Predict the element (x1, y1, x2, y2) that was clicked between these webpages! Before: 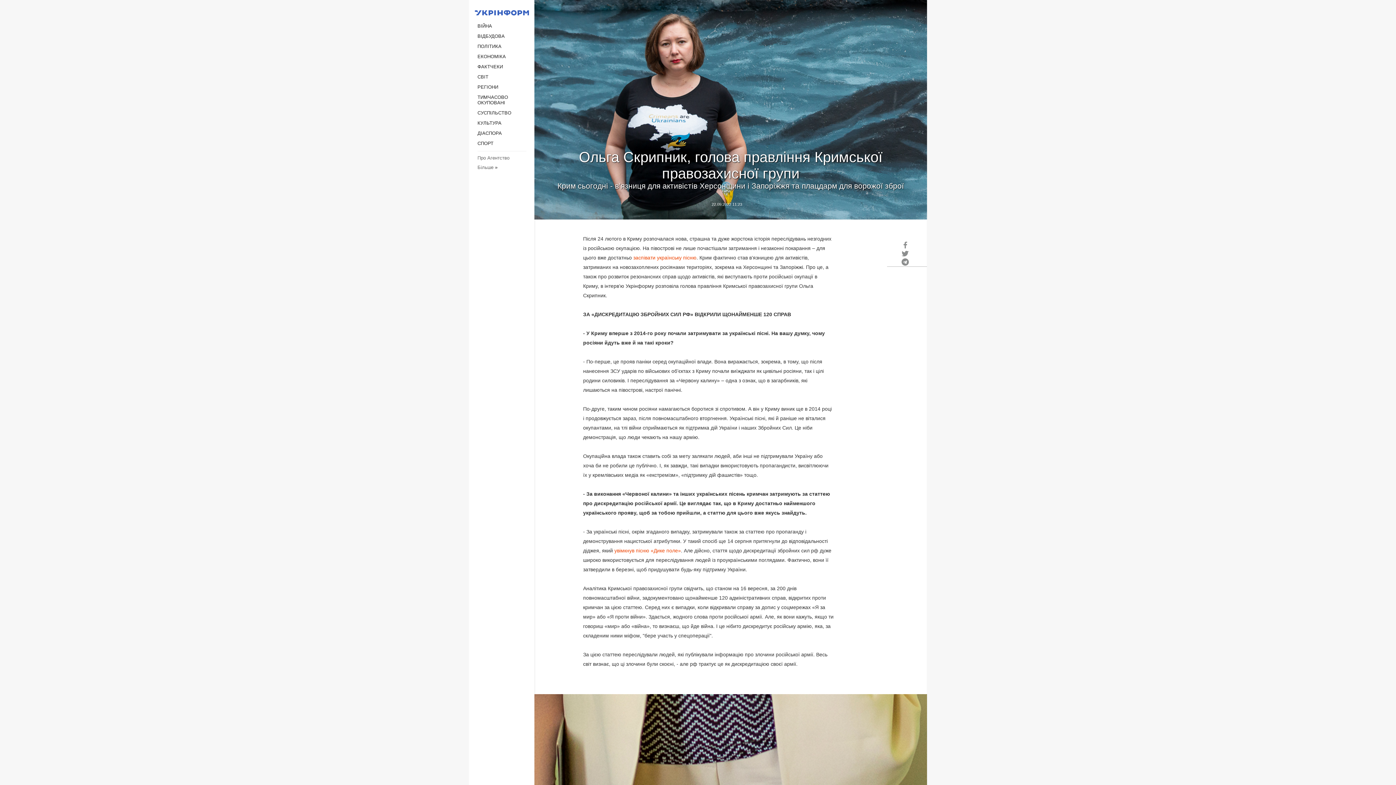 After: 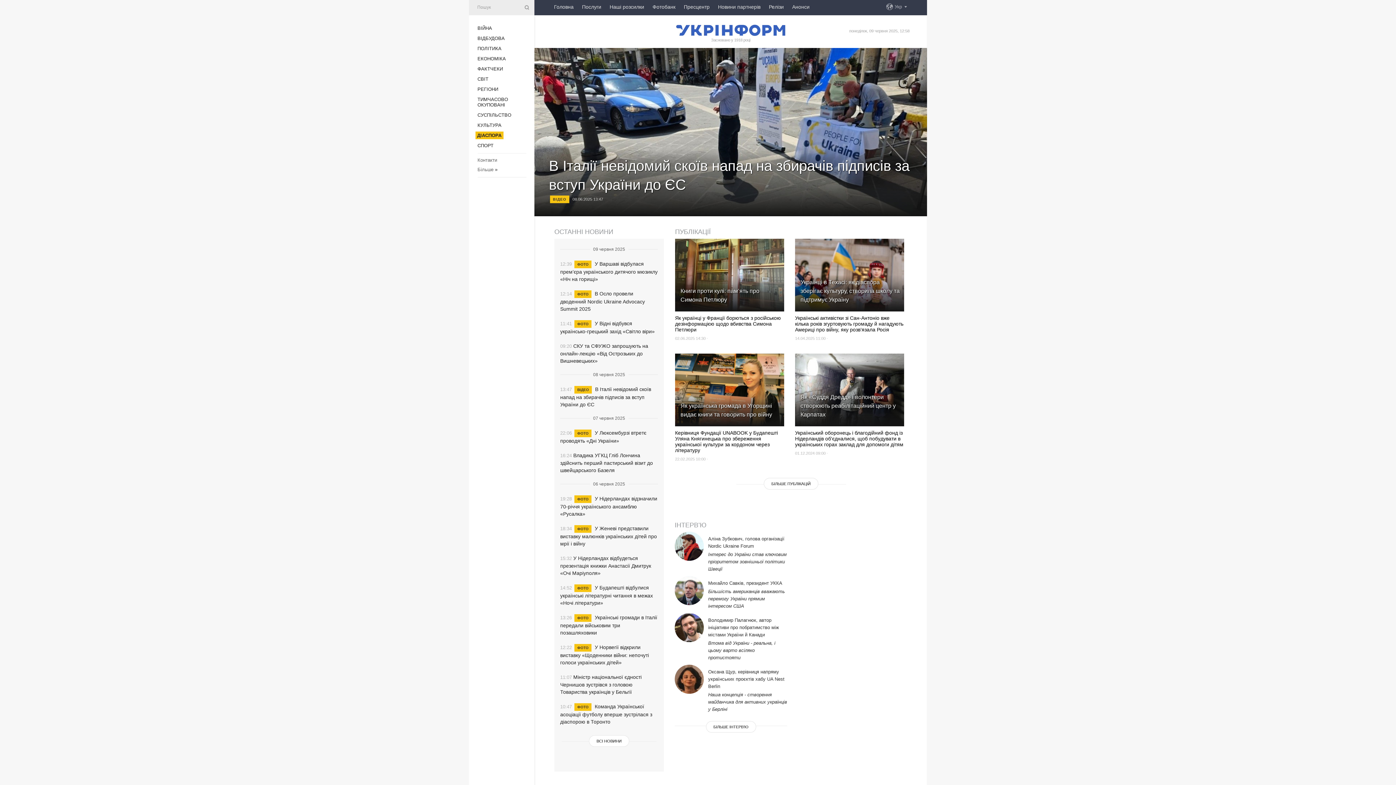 Action: bbox: (477, 130, 502, 136) label: ДІАCПОРА